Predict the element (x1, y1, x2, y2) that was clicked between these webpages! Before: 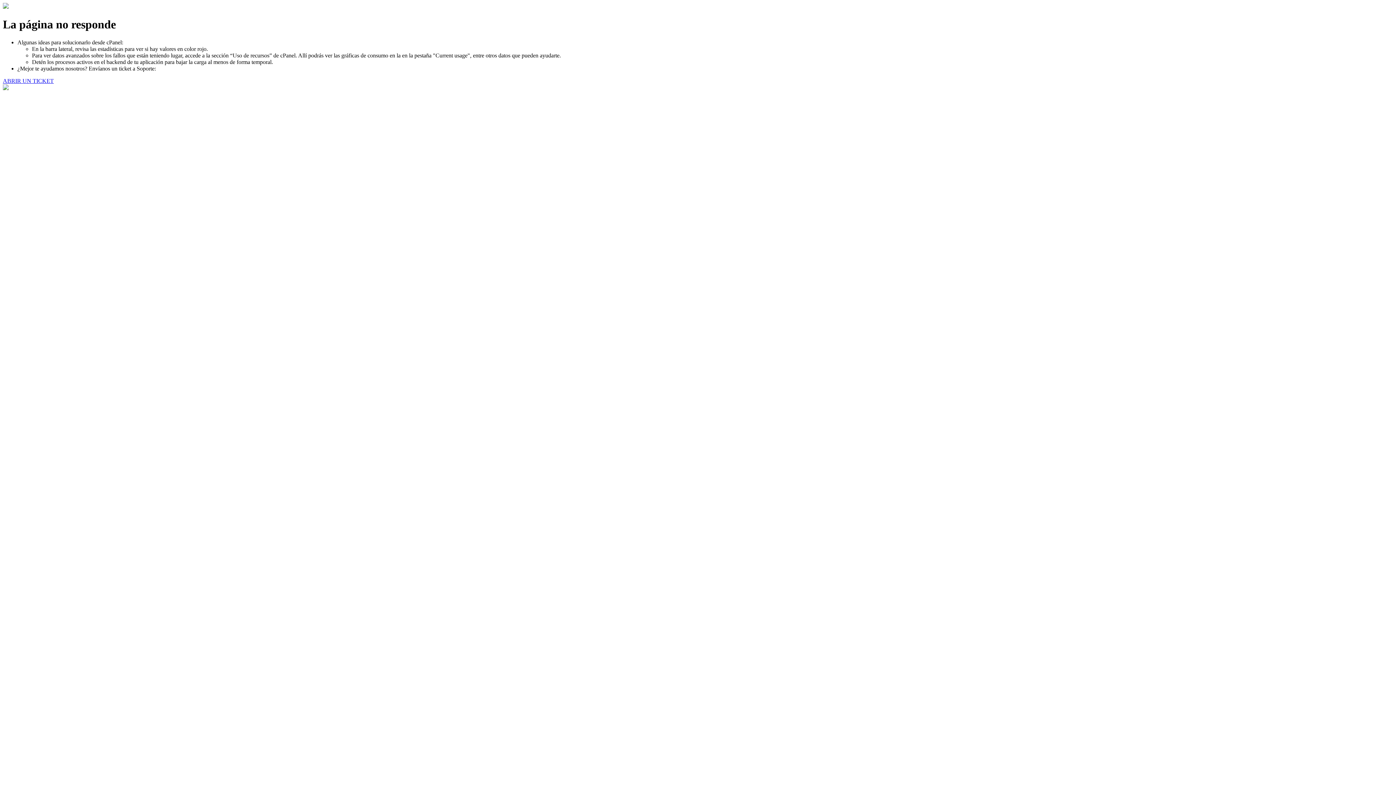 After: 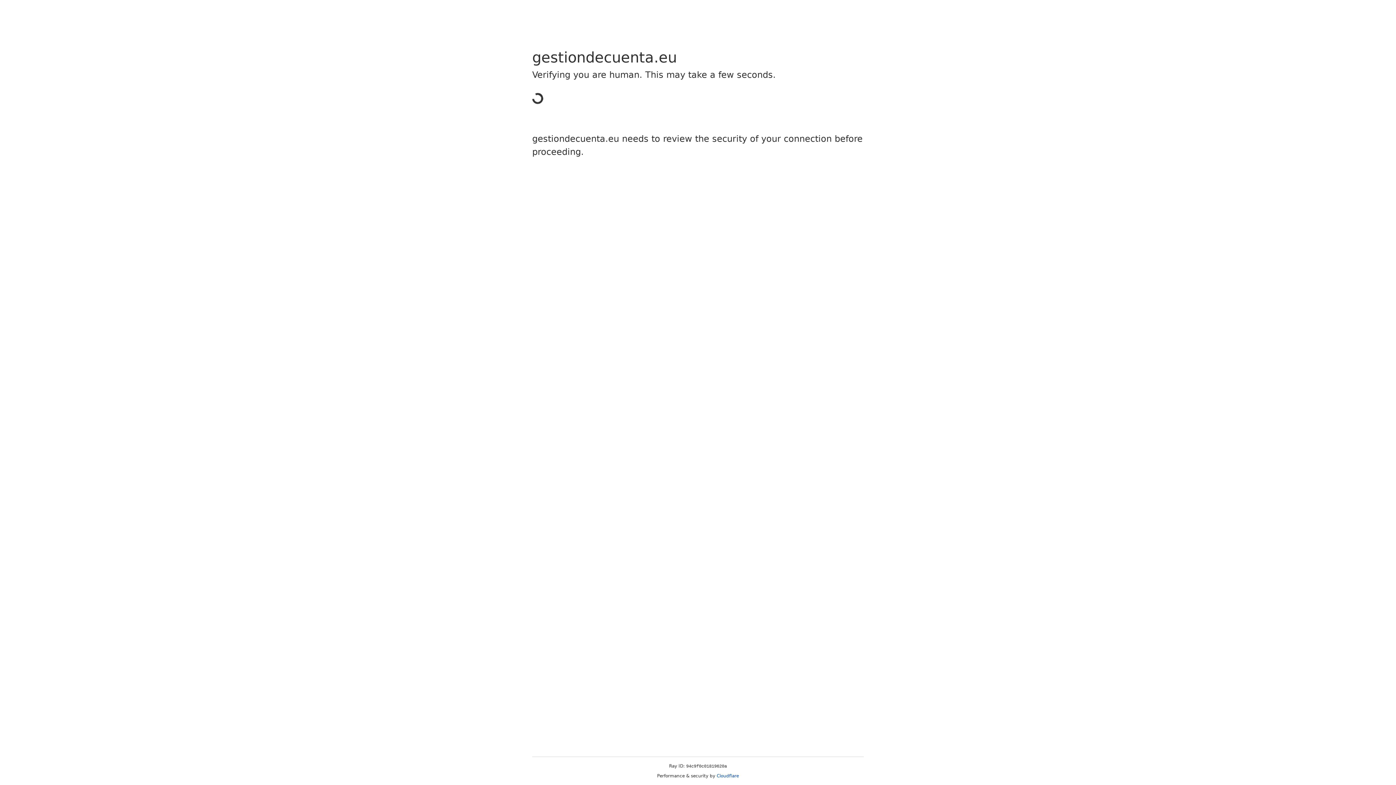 Action: bbox: (2, 77, 53, 83) label: ABRIR UN TICKET